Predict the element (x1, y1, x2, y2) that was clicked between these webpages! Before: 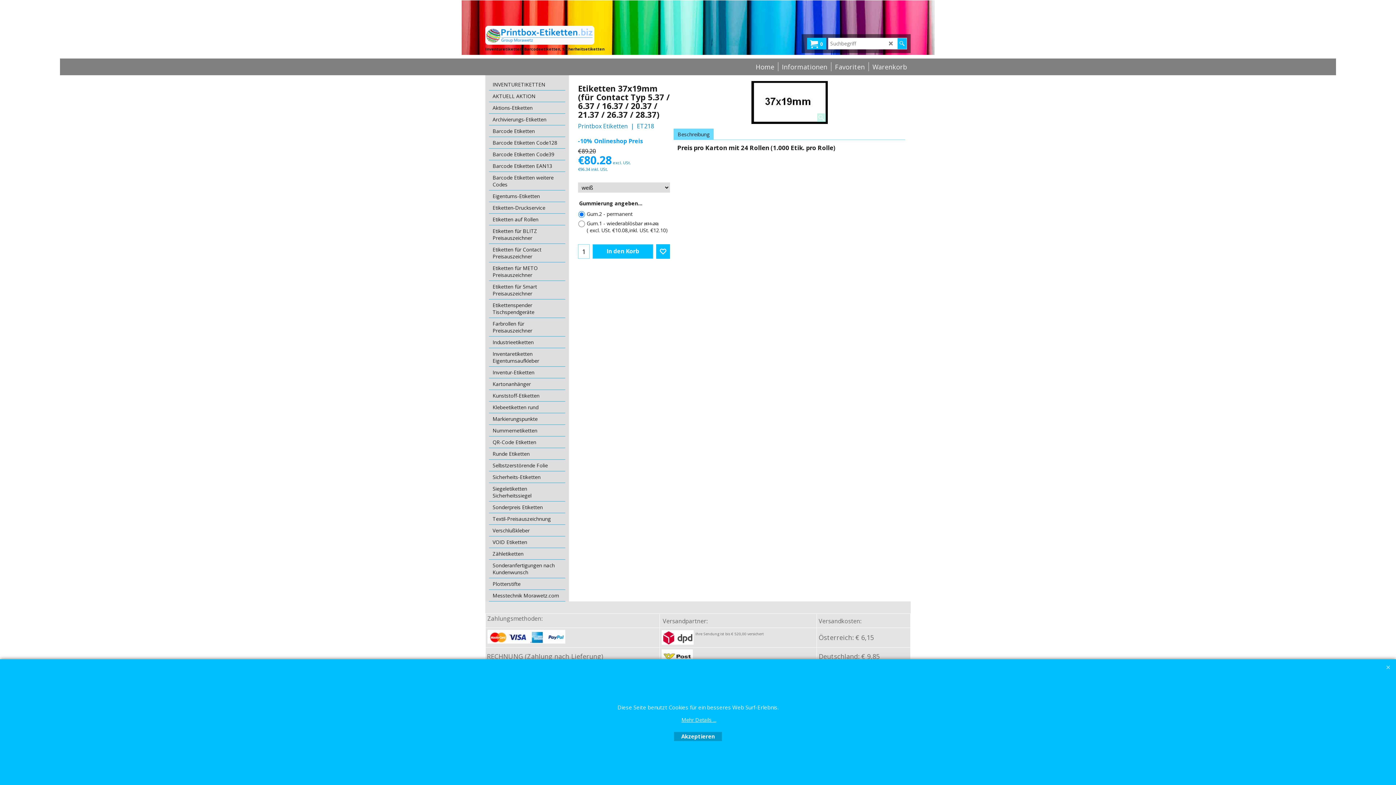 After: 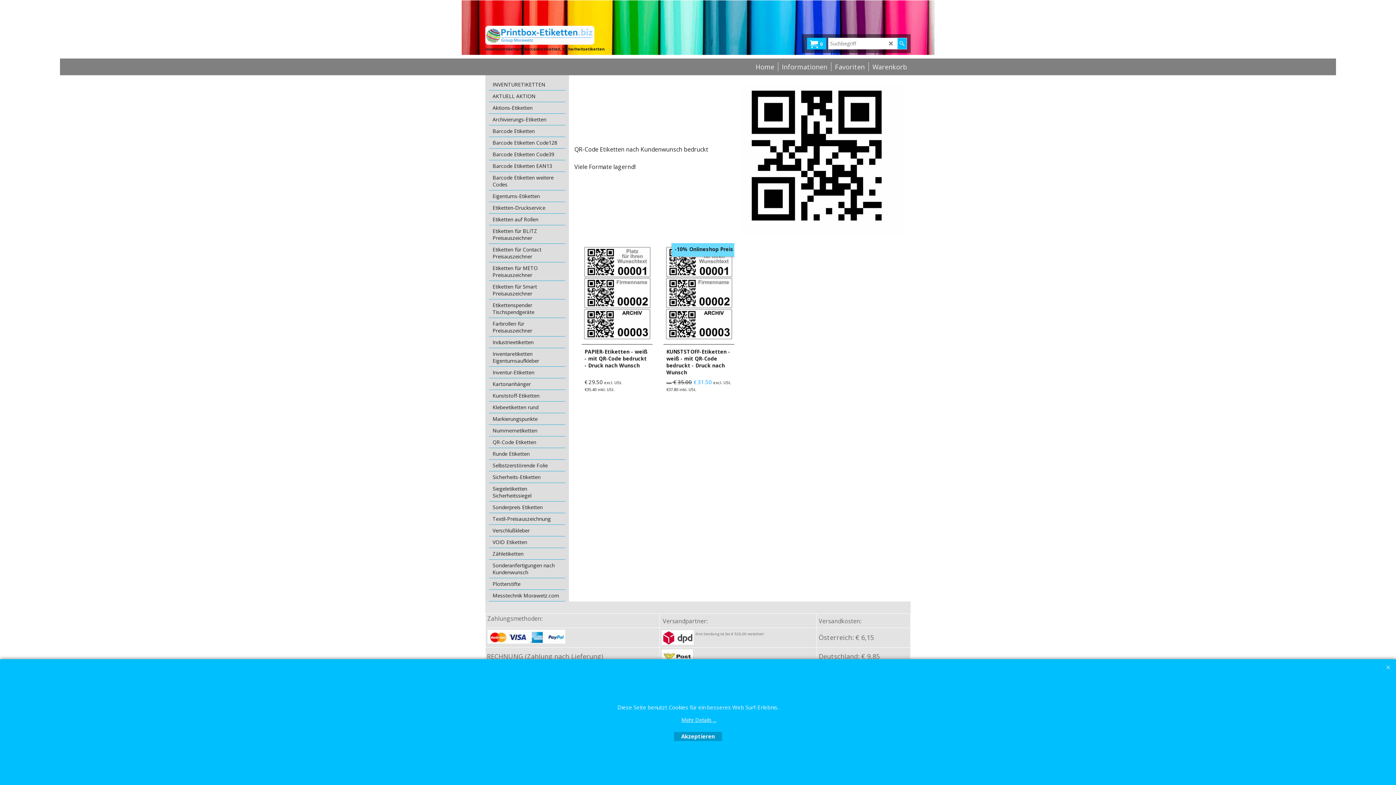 Action: label: QR-Code Etiketten bbox: (489, 436, 565, 448)